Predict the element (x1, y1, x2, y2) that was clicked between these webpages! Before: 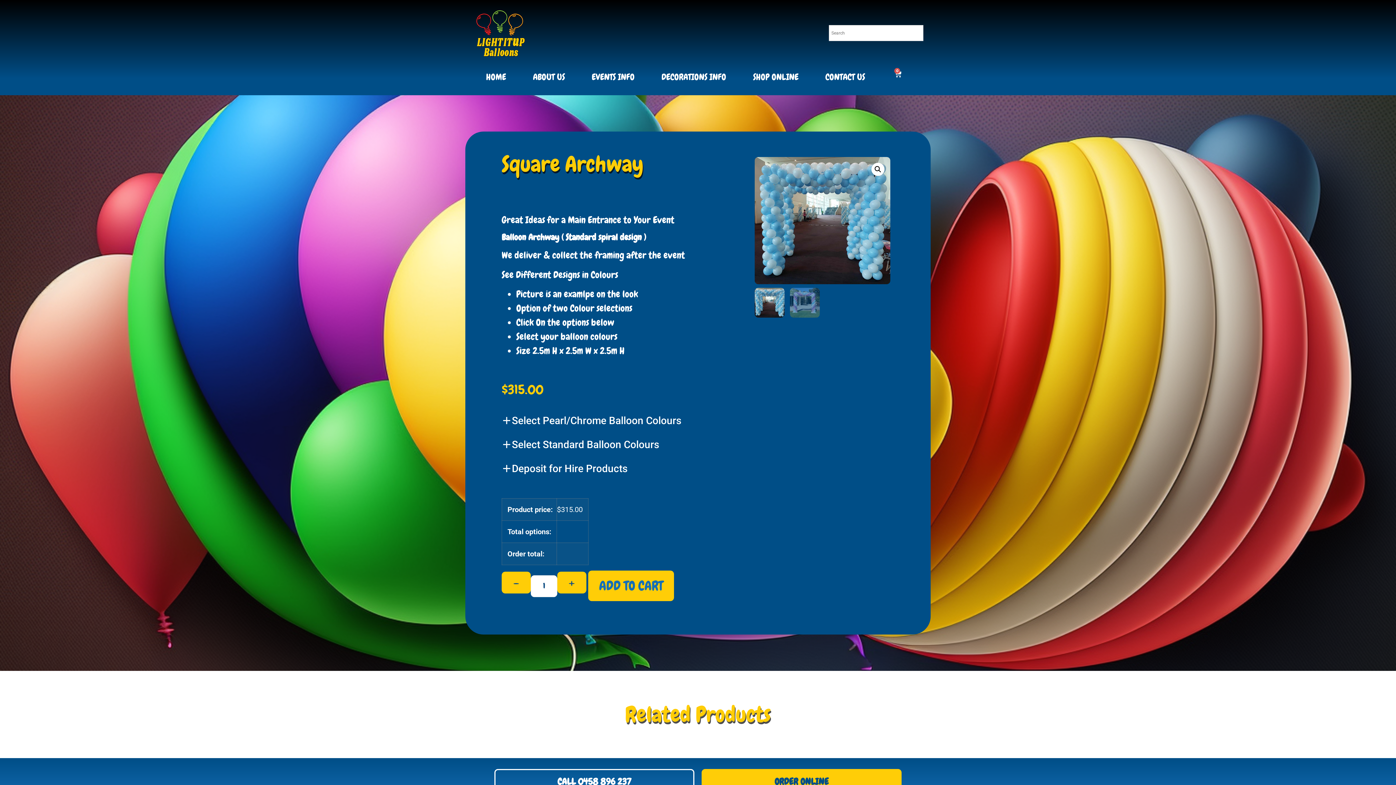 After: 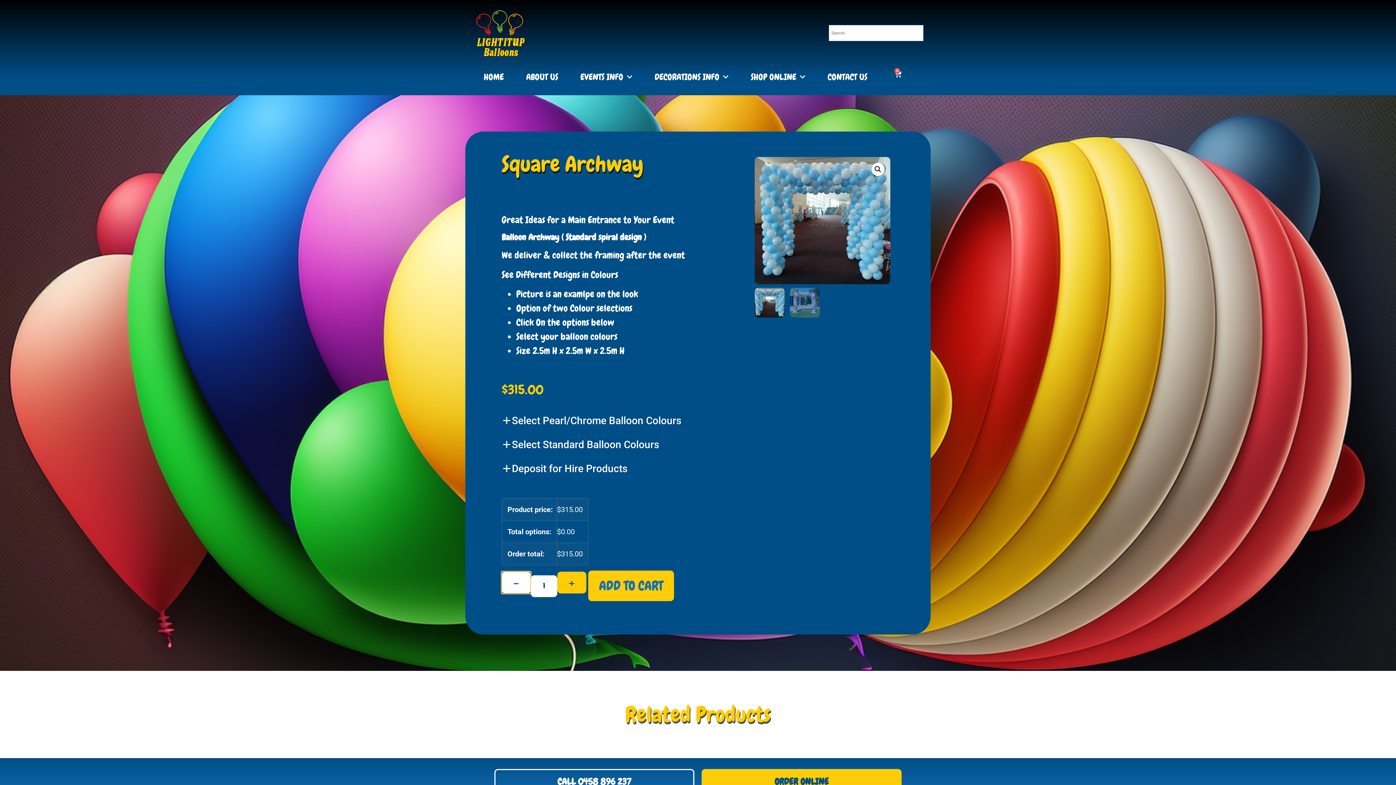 Action: label: - bbox: (501, 572, 530, 593)